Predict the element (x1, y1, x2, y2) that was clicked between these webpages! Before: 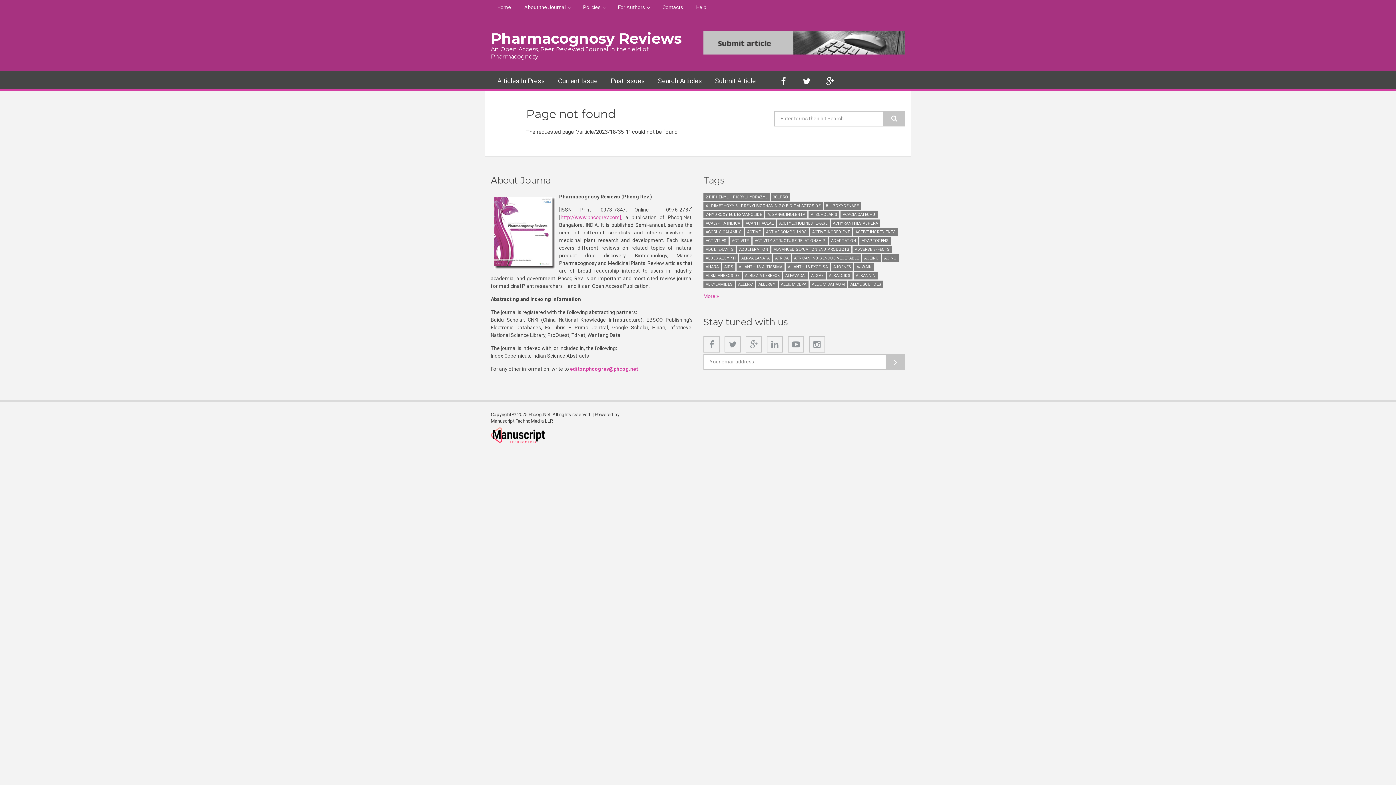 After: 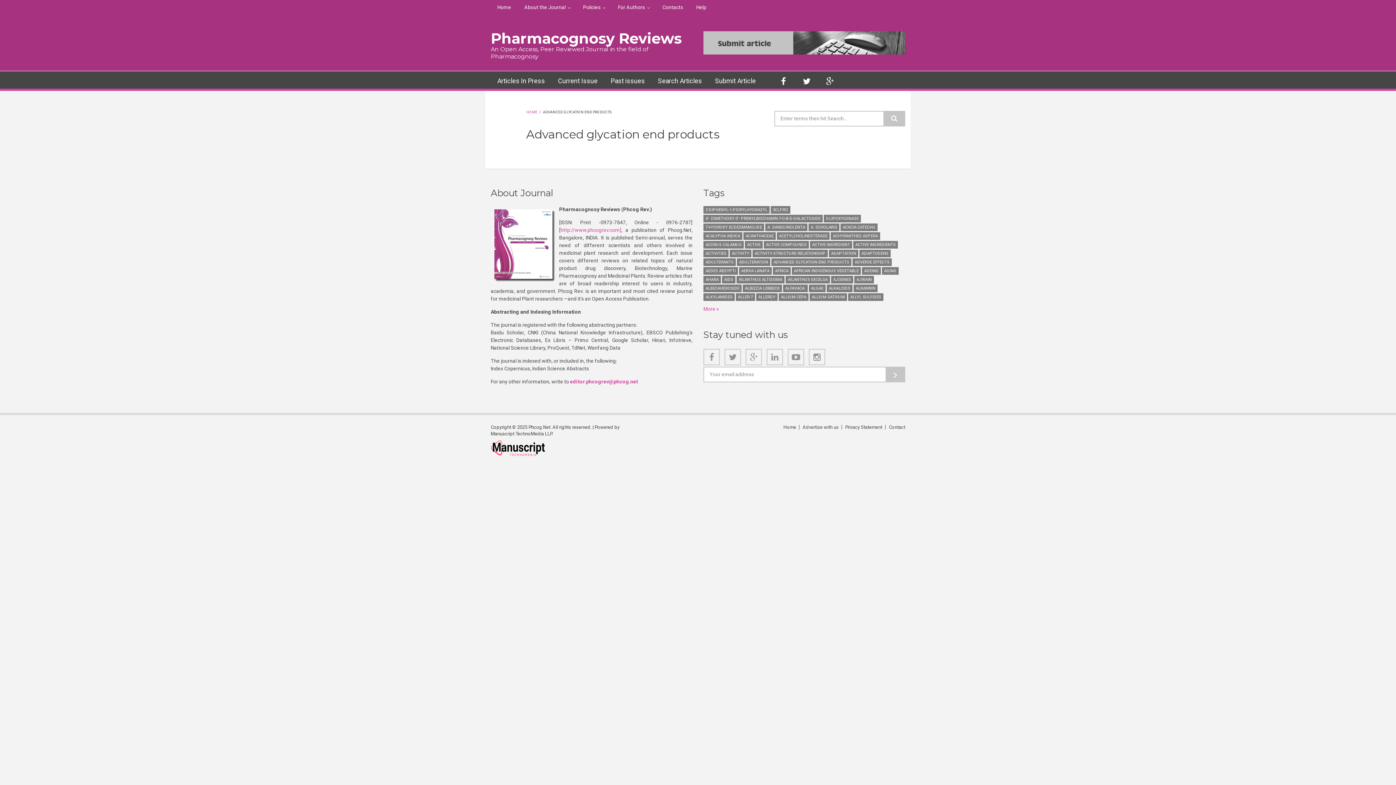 Action: label: ADVANCED GLYCATION END PRODUCTS bbox: (771, 245, 851, 253)